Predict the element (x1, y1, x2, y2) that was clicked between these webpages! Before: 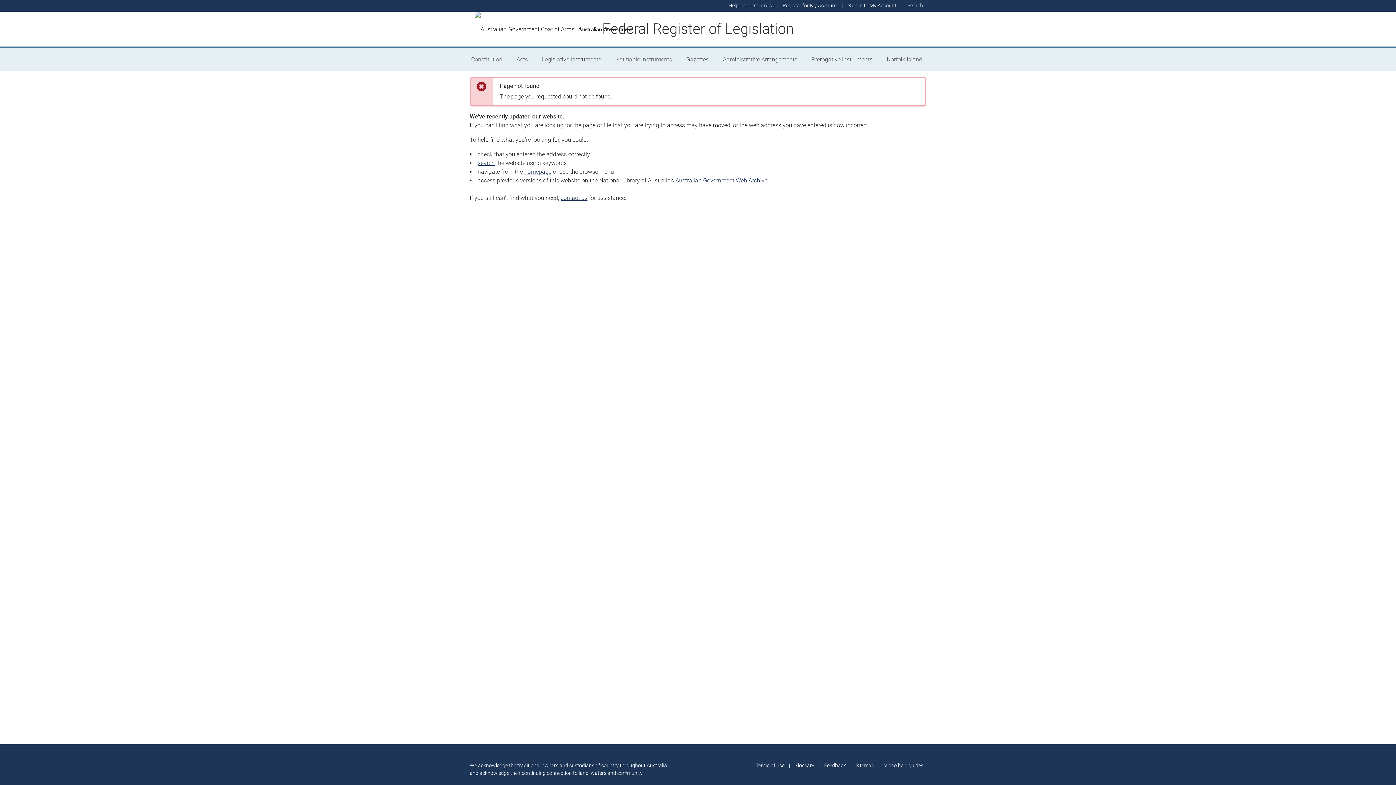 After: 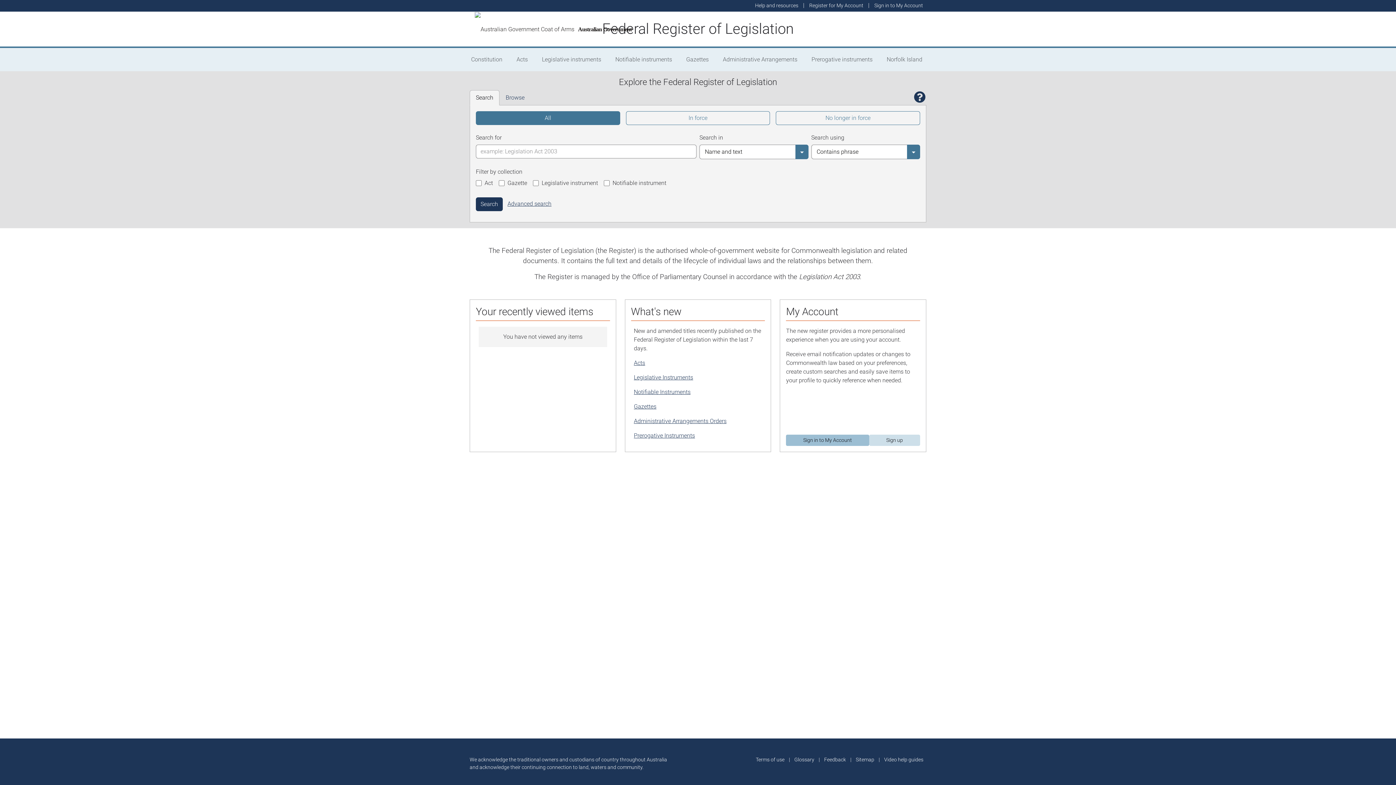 Action: bbox: (474, 25, 636, 32) label: Australian Government